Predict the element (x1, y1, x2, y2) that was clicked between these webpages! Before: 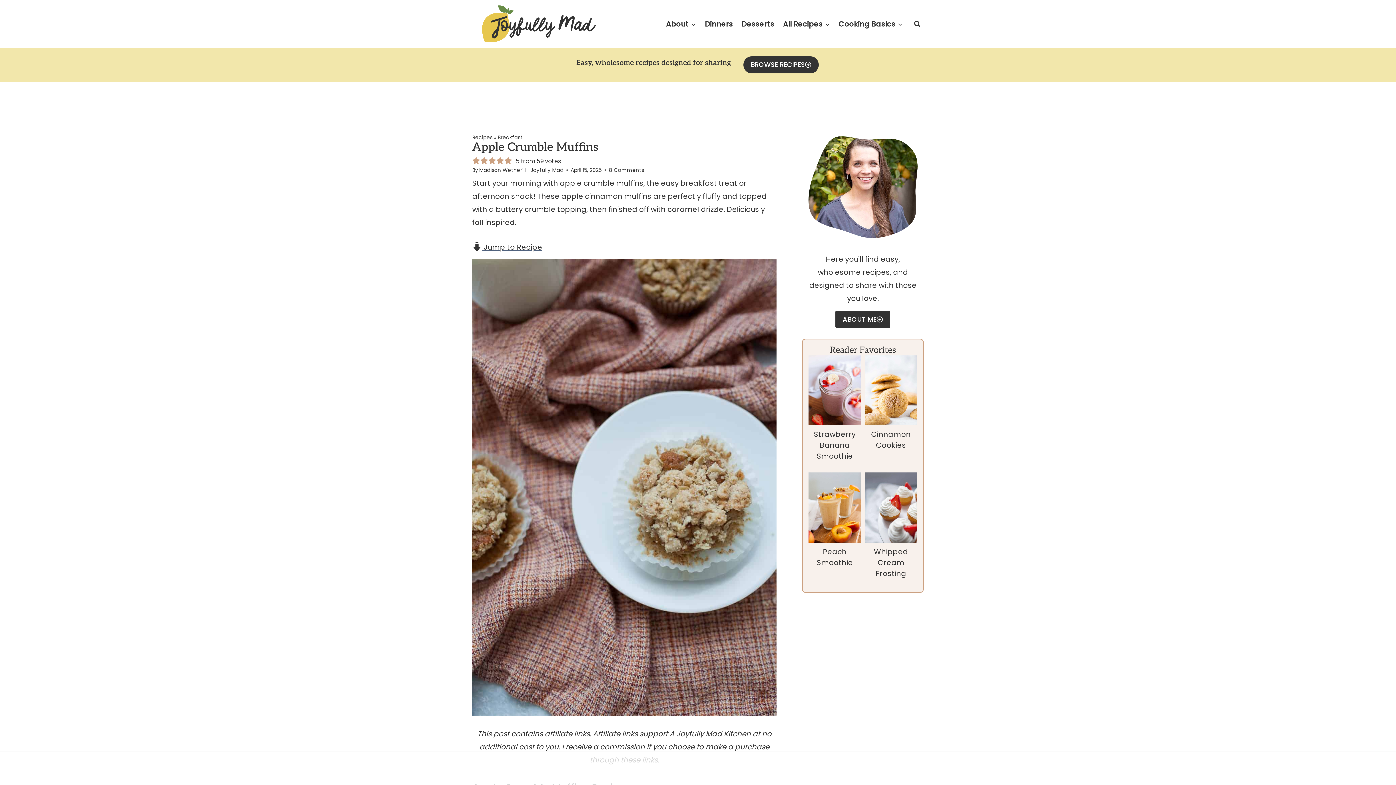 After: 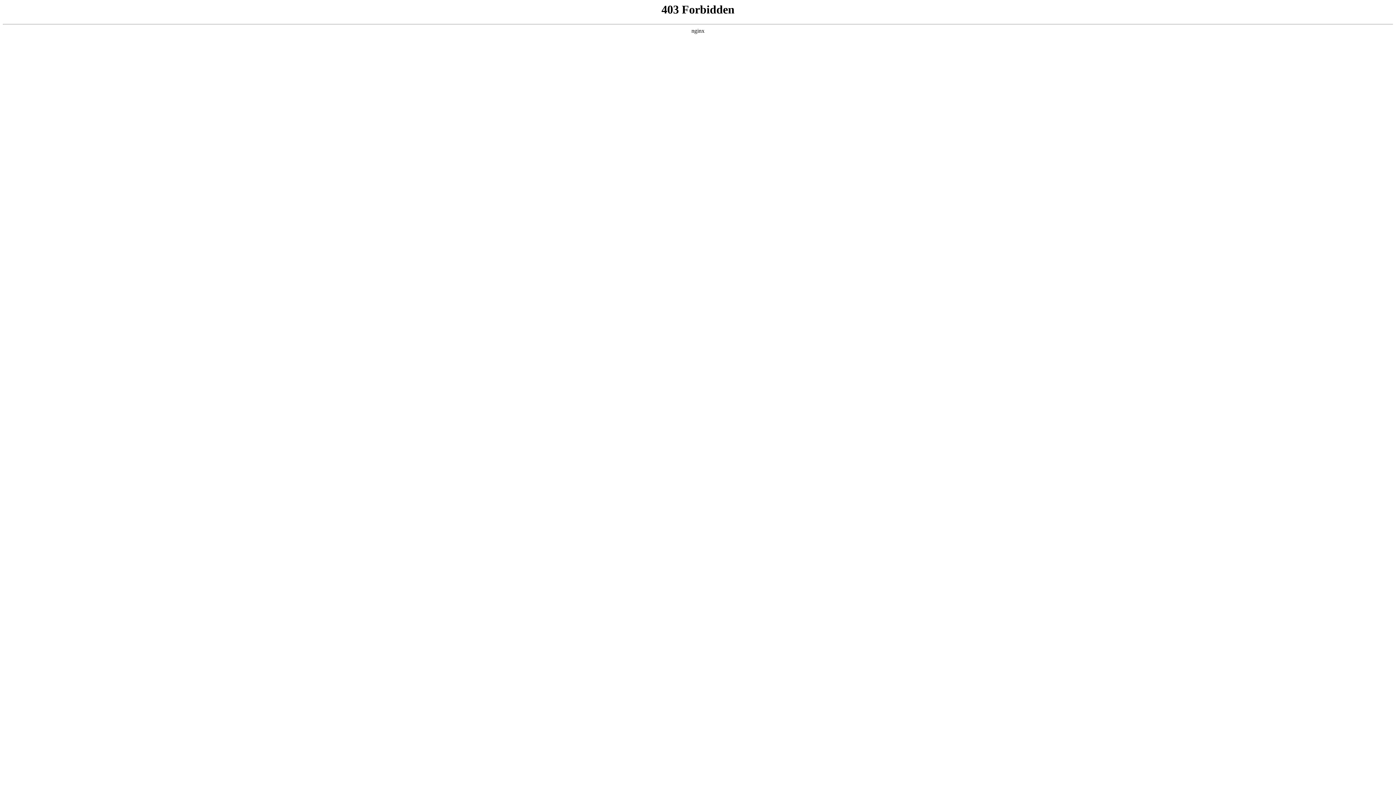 Action: bbox: (743, 56, 818, 73) label: BROWSE RECIPES